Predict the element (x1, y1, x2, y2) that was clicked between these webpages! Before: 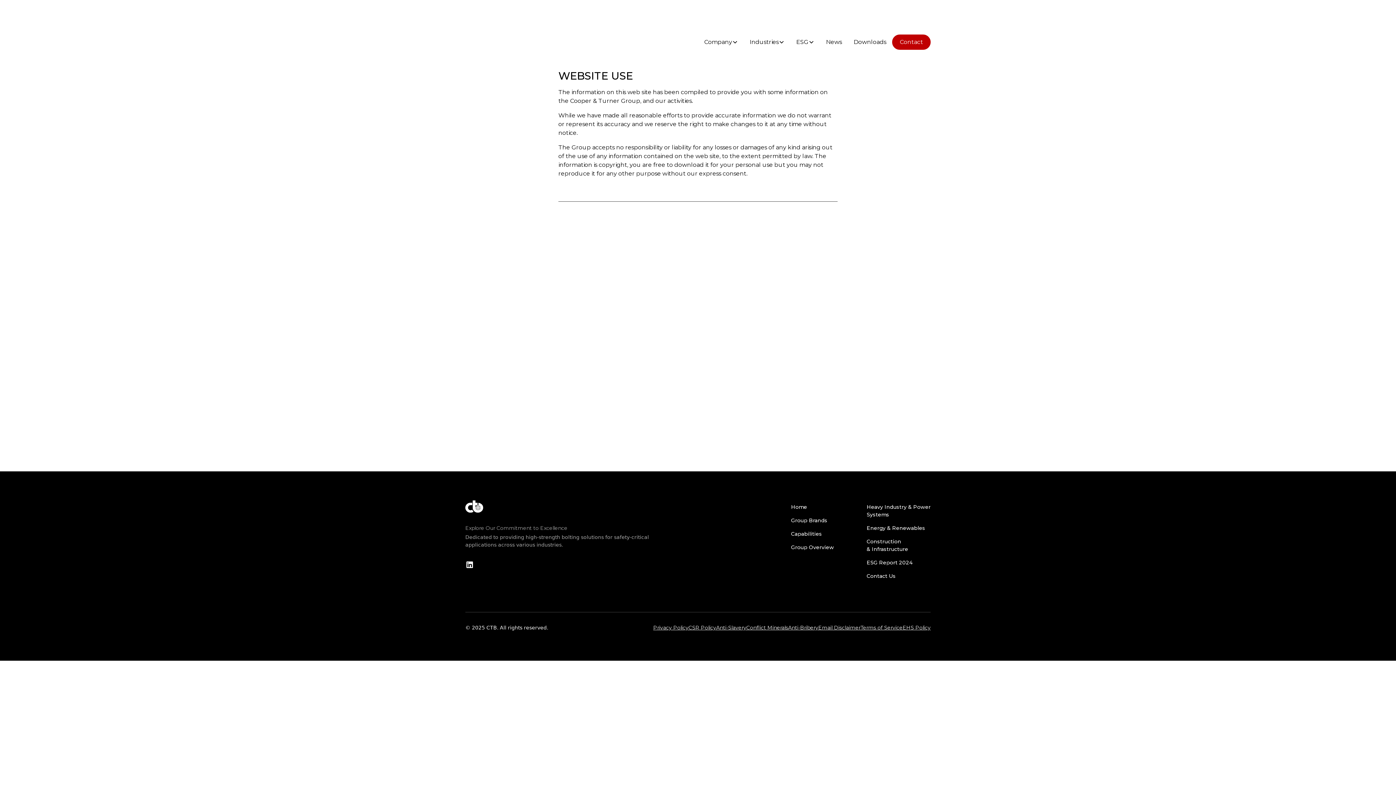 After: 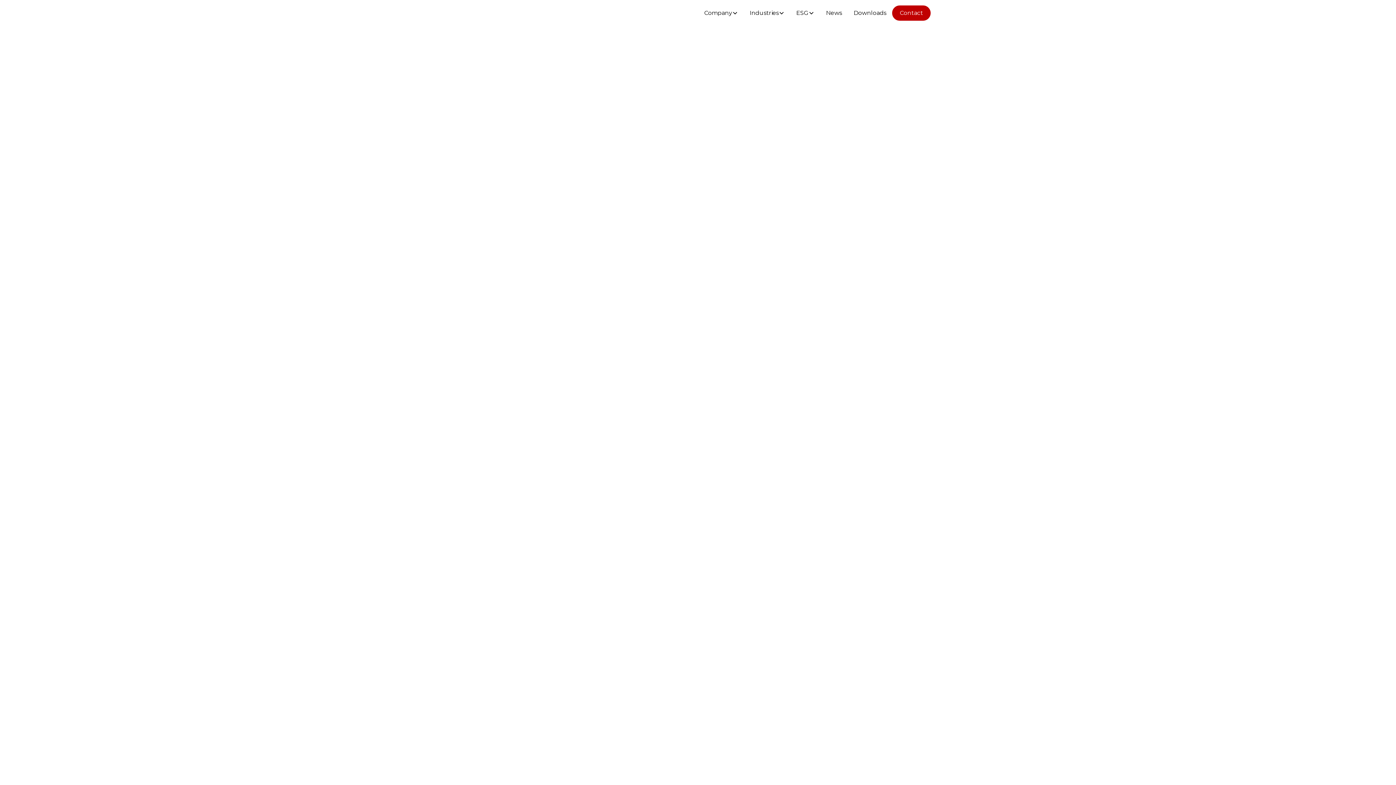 Action: label: Group Overview bbox: (791, 541, 834, 554)